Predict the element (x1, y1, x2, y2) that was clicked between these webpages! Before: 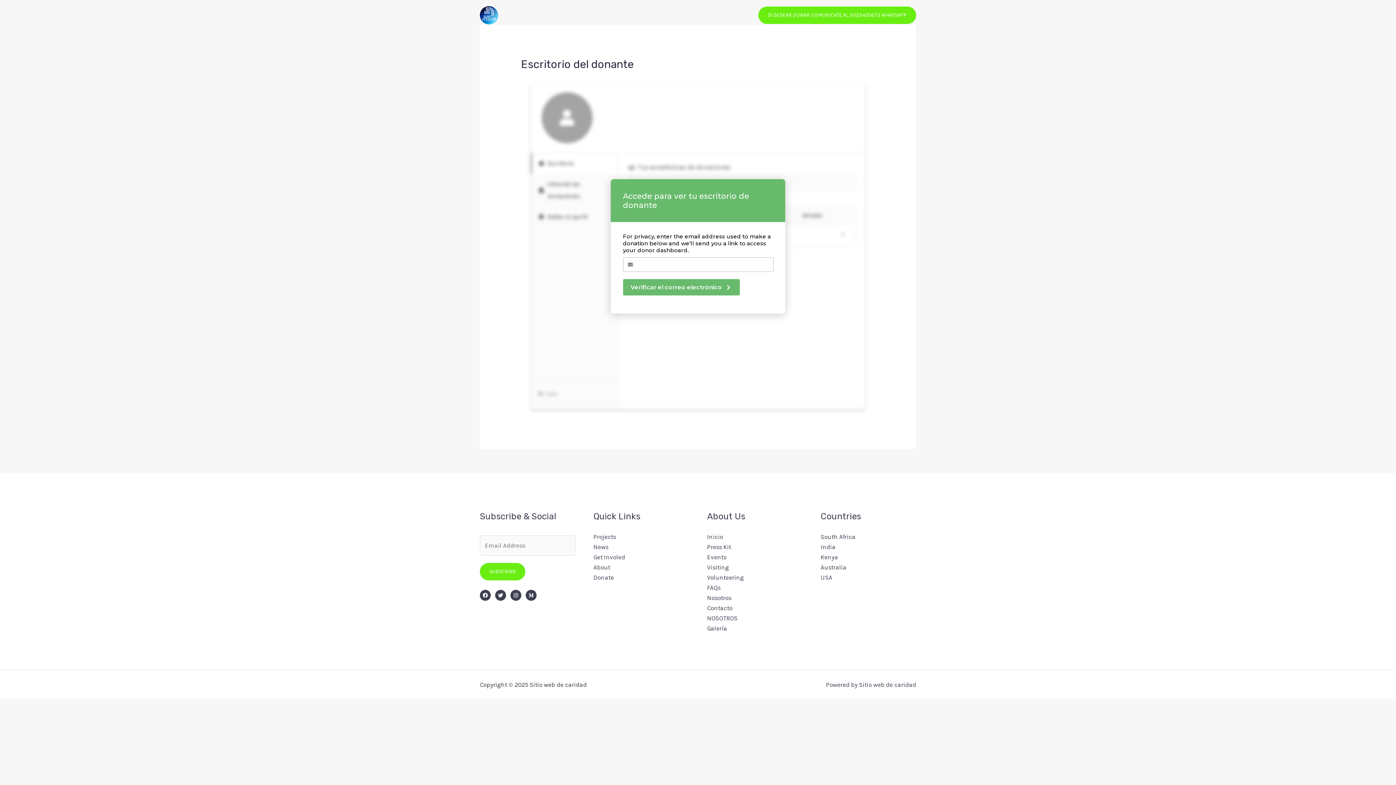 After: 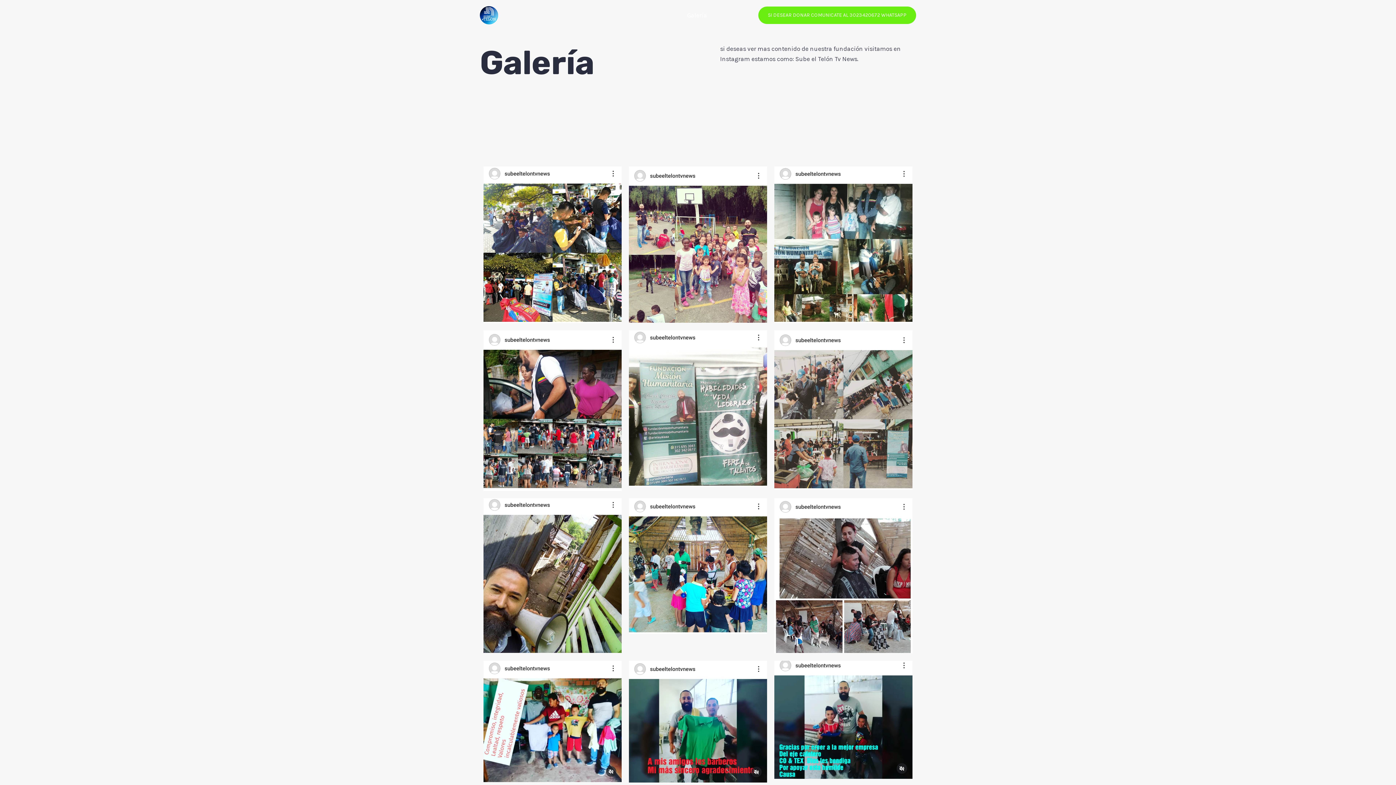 Action: bbox: (707, 625, 727, 632) label: Galería